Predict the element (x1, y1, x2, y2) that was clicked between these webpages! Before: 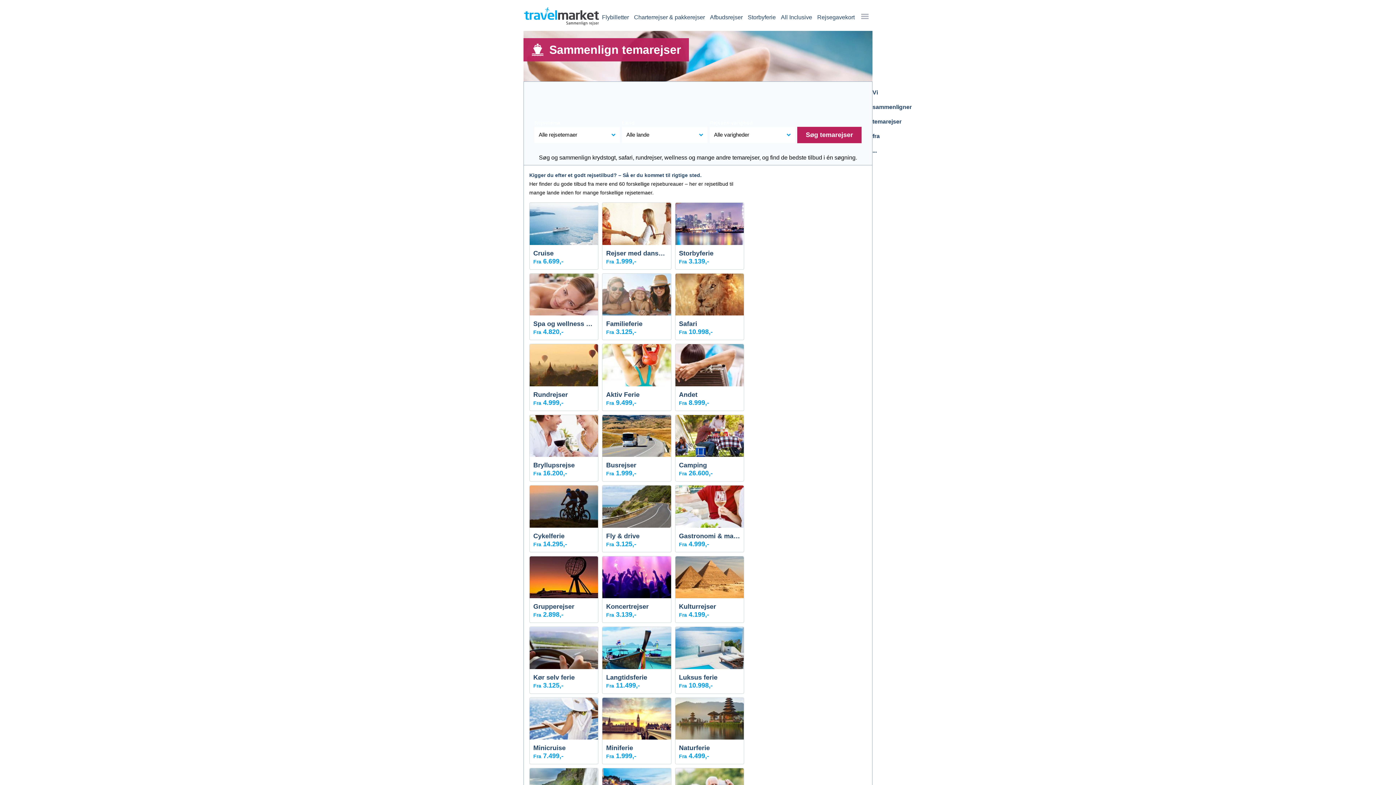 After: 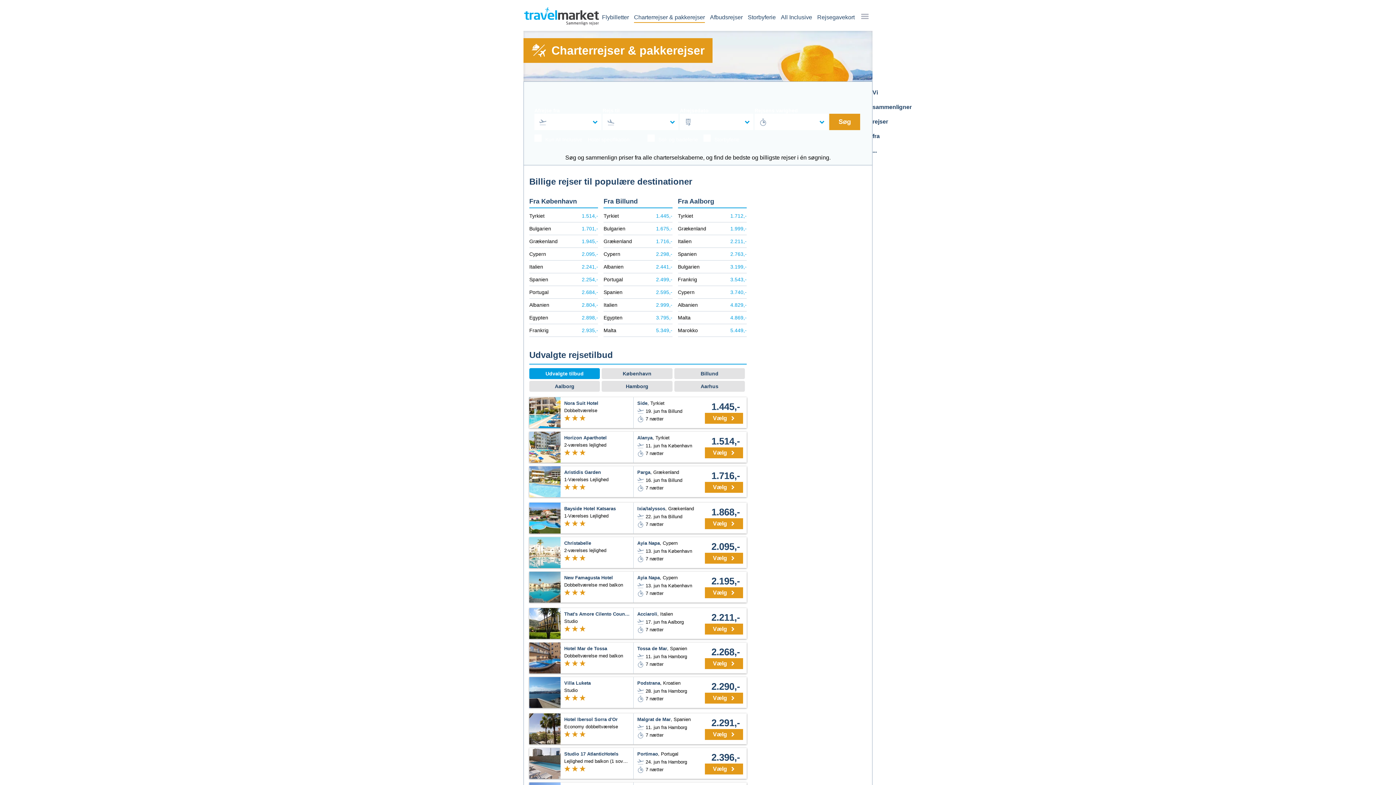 Action: label: Charterrejser & pakkerejser bbox: (634, 14, 705, 20)